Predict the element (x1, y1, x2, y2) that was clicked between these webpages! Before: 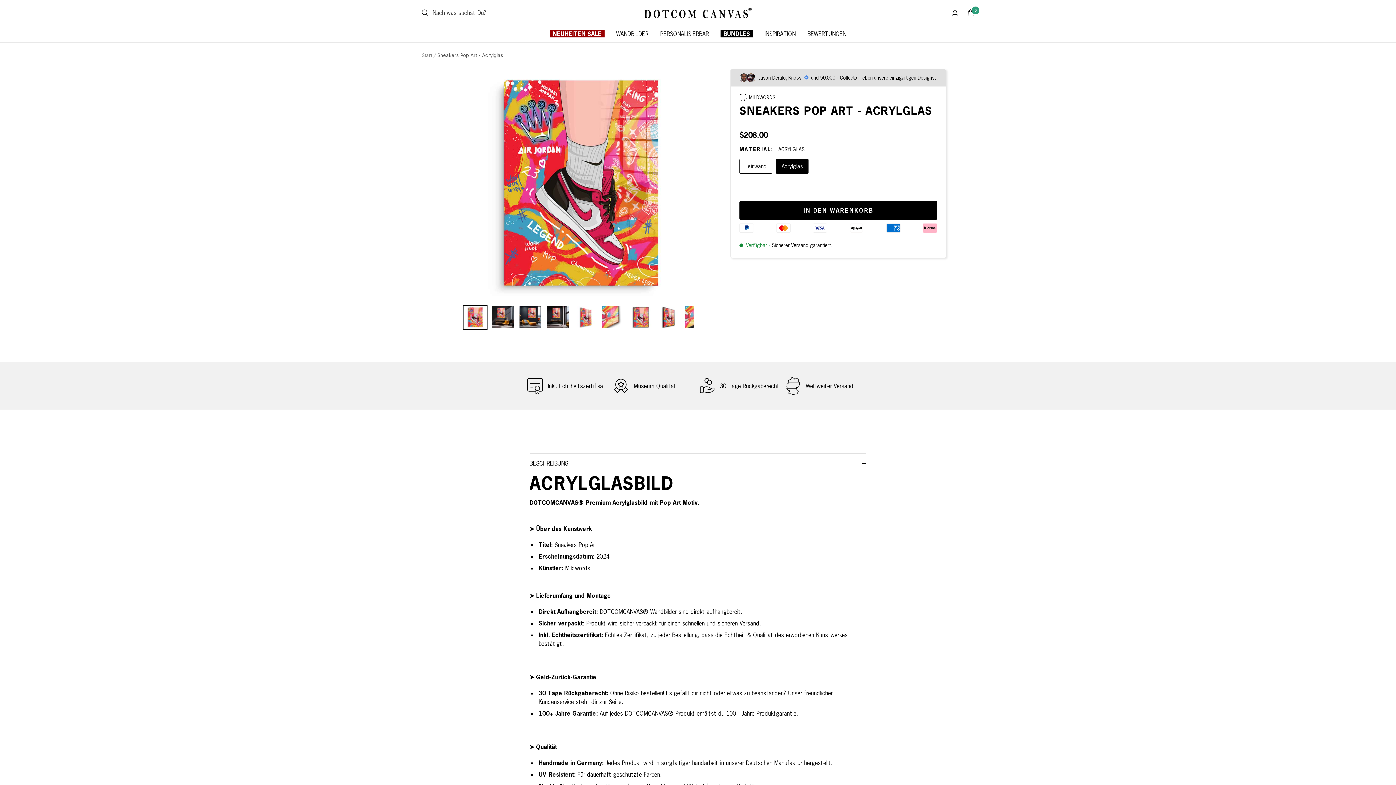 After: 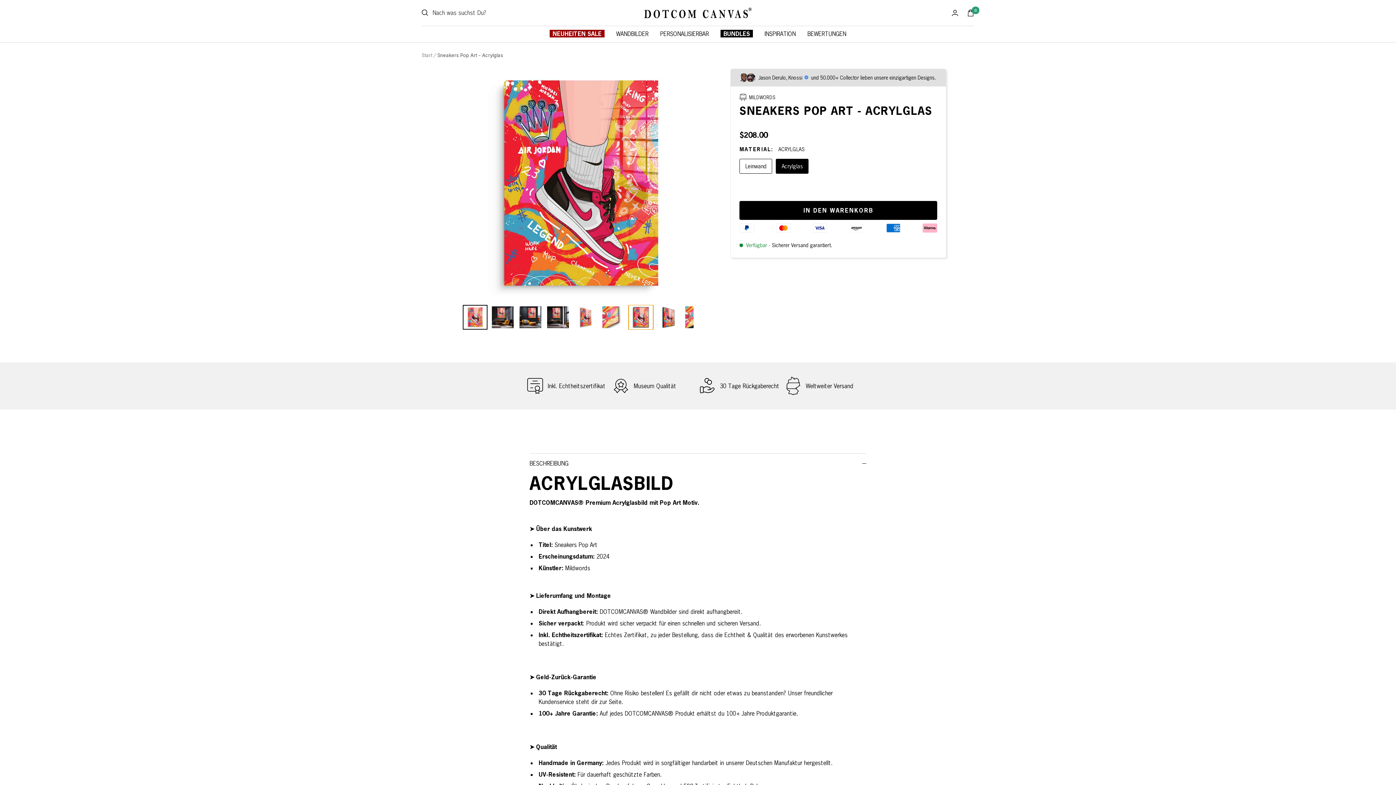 Action: bbox: (628, 305, 653, 329)